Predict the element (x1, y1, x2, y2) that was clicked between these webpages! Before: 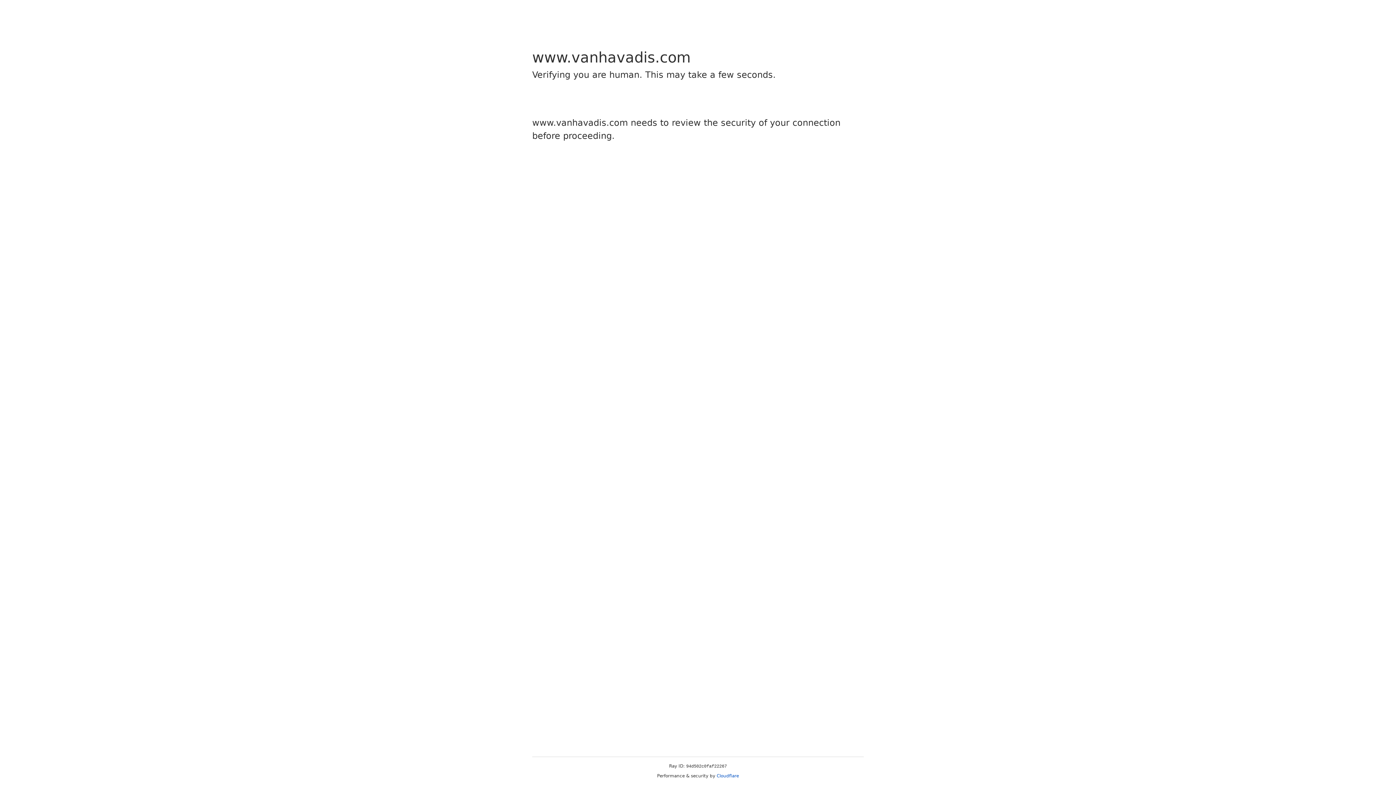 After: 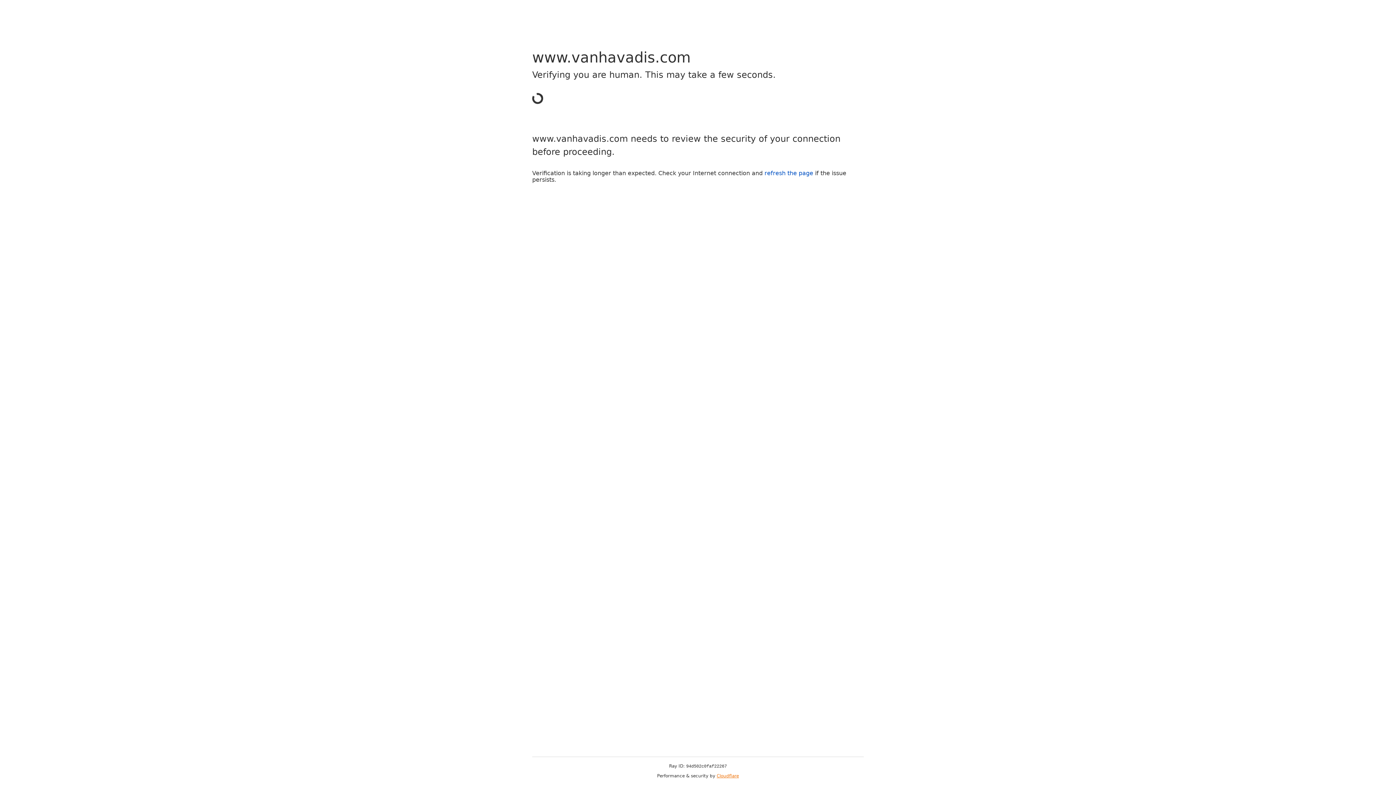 Action: bbox: (716, 773, 739, 778) label: Cloudflare